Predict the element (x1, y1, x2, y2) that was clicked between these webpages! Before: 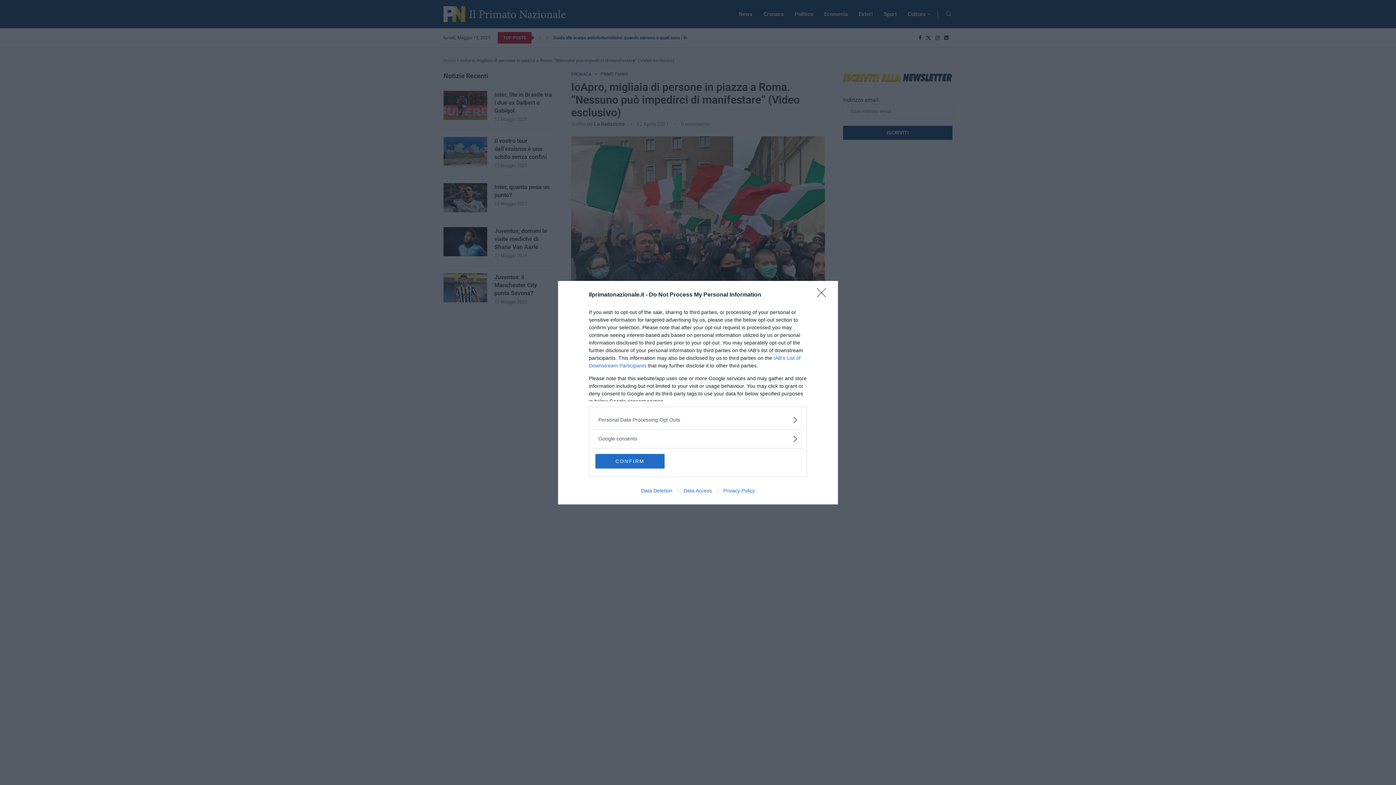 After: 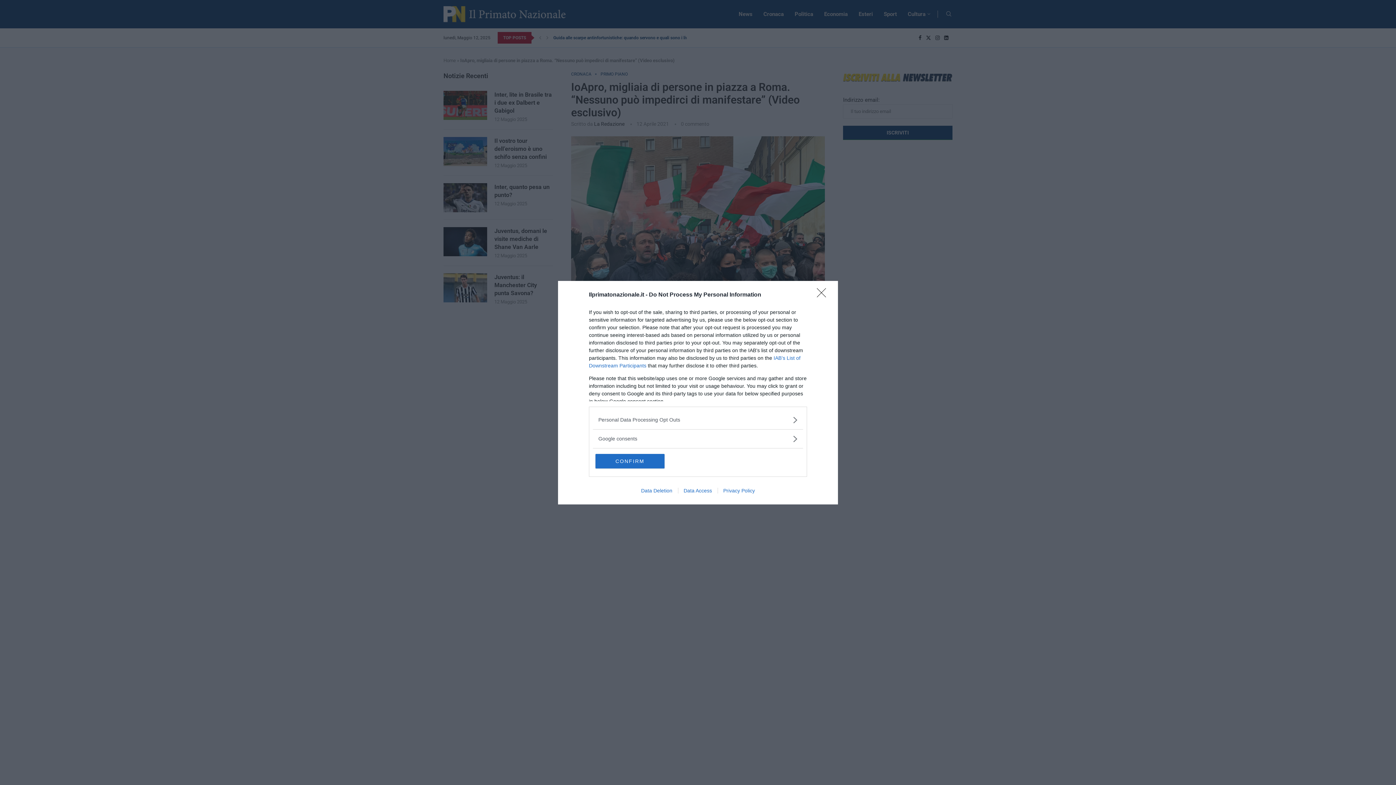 Action: label: Privacy Policy bbox: (717, 487, 760, 493)